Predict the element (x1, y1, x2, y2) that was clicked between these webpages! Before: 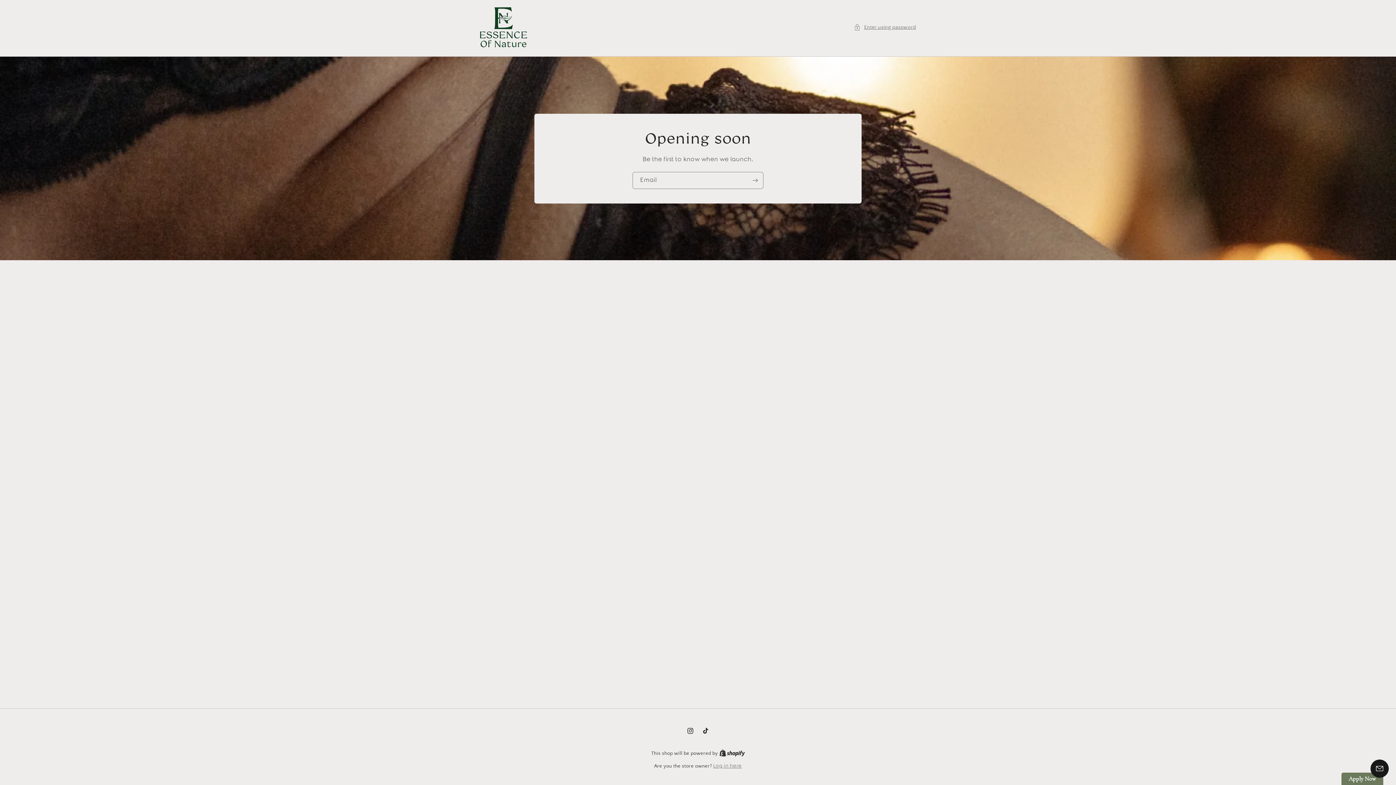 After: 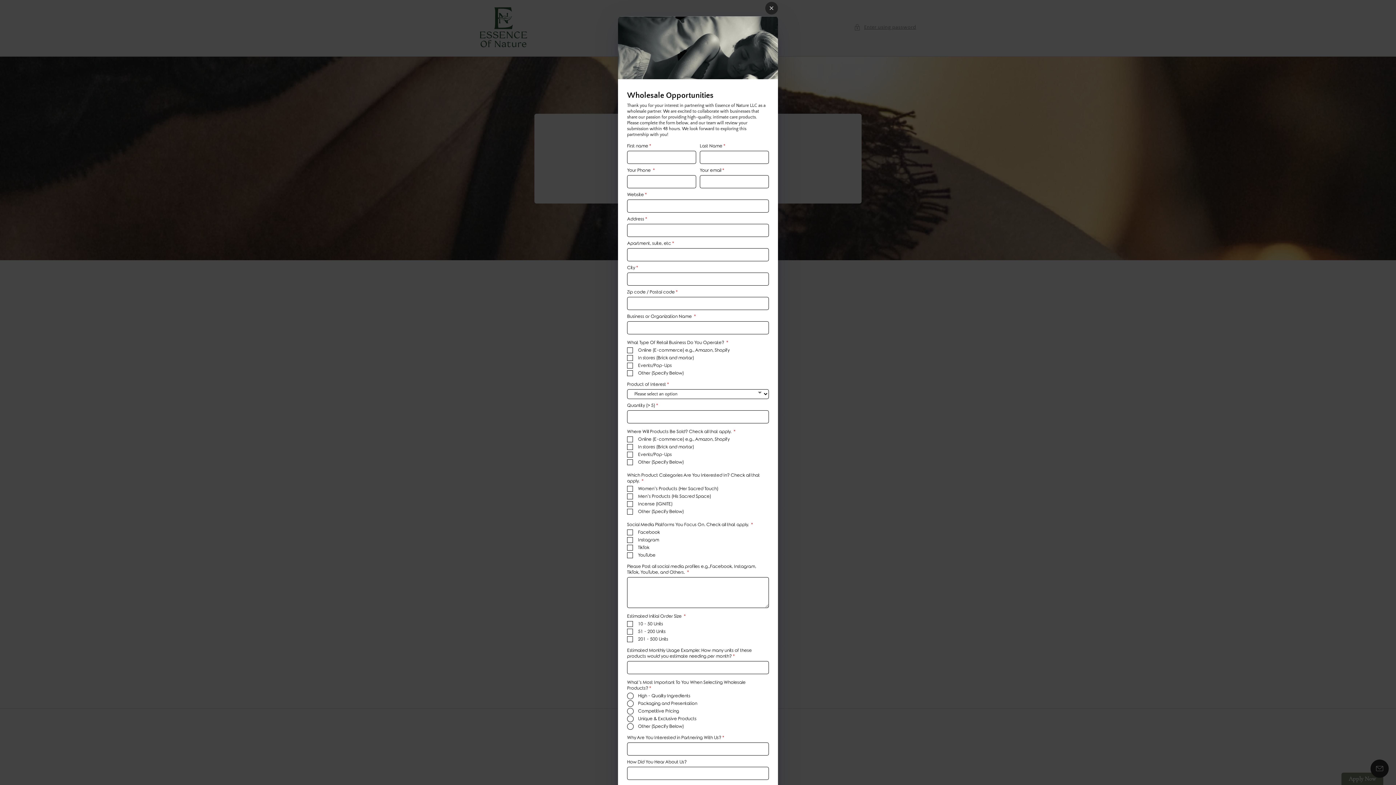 Action: bbox: (1370, 760, 1389, 778)